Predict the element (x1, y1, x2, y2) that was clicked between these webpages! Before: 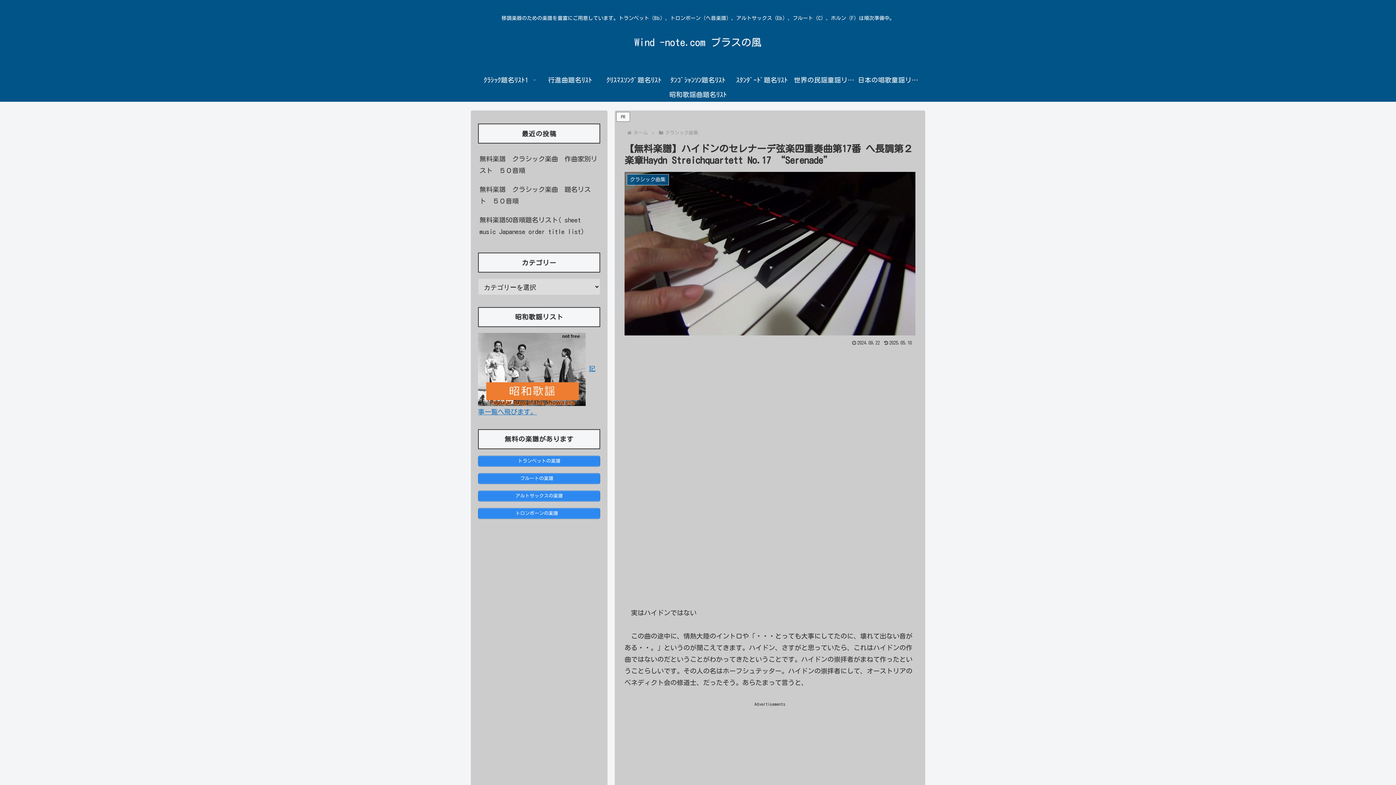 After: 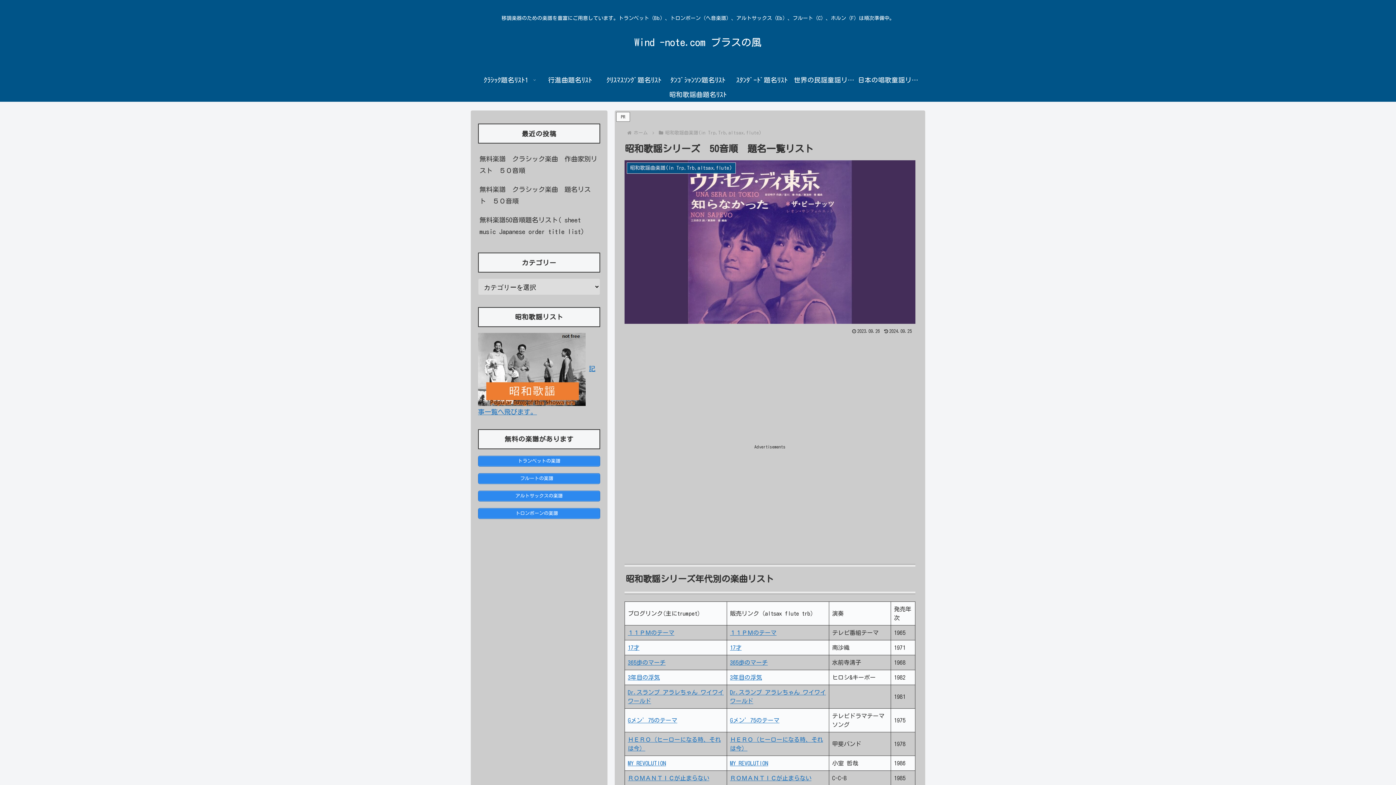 Action: bbox: (666, 87, 730, 101) label: 昭和歌謡曲題名ﾘｽﾄ